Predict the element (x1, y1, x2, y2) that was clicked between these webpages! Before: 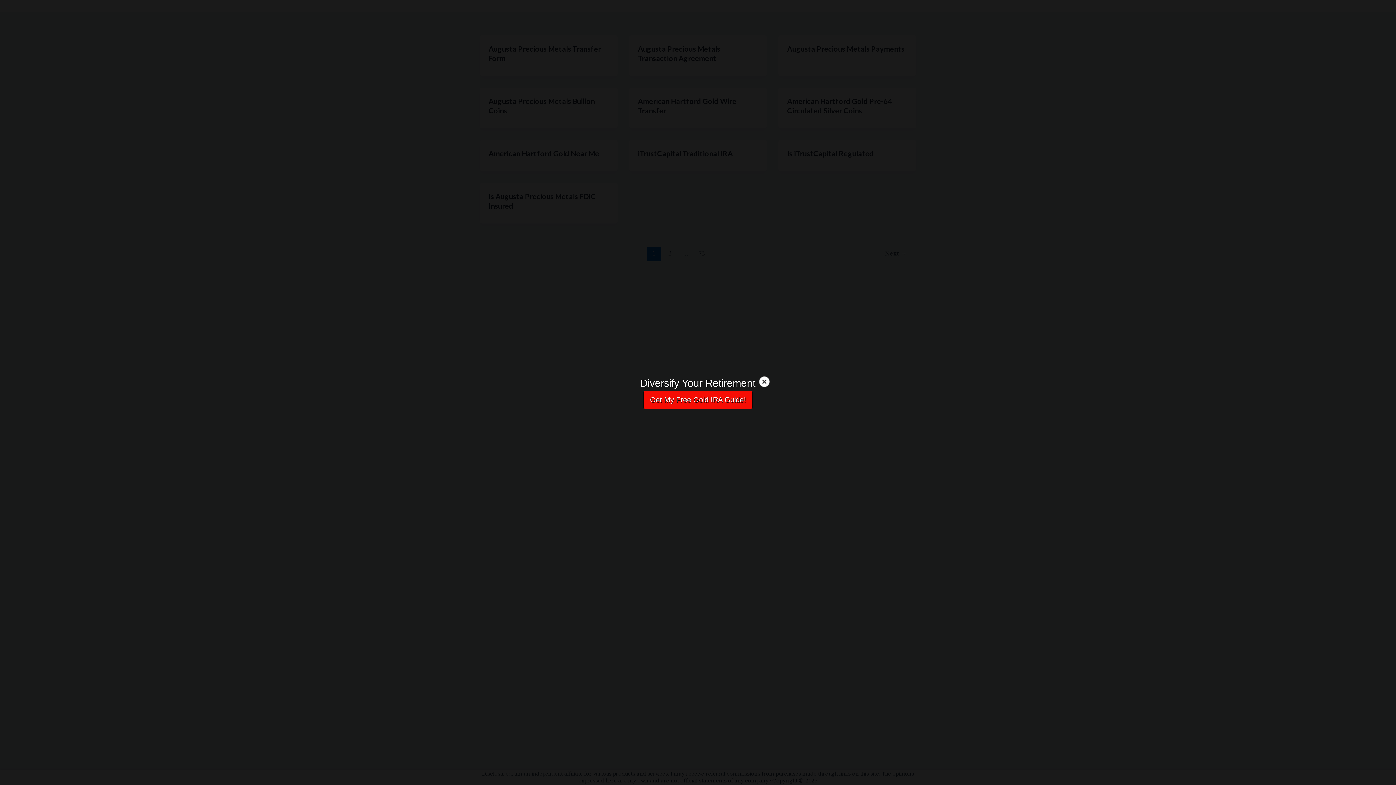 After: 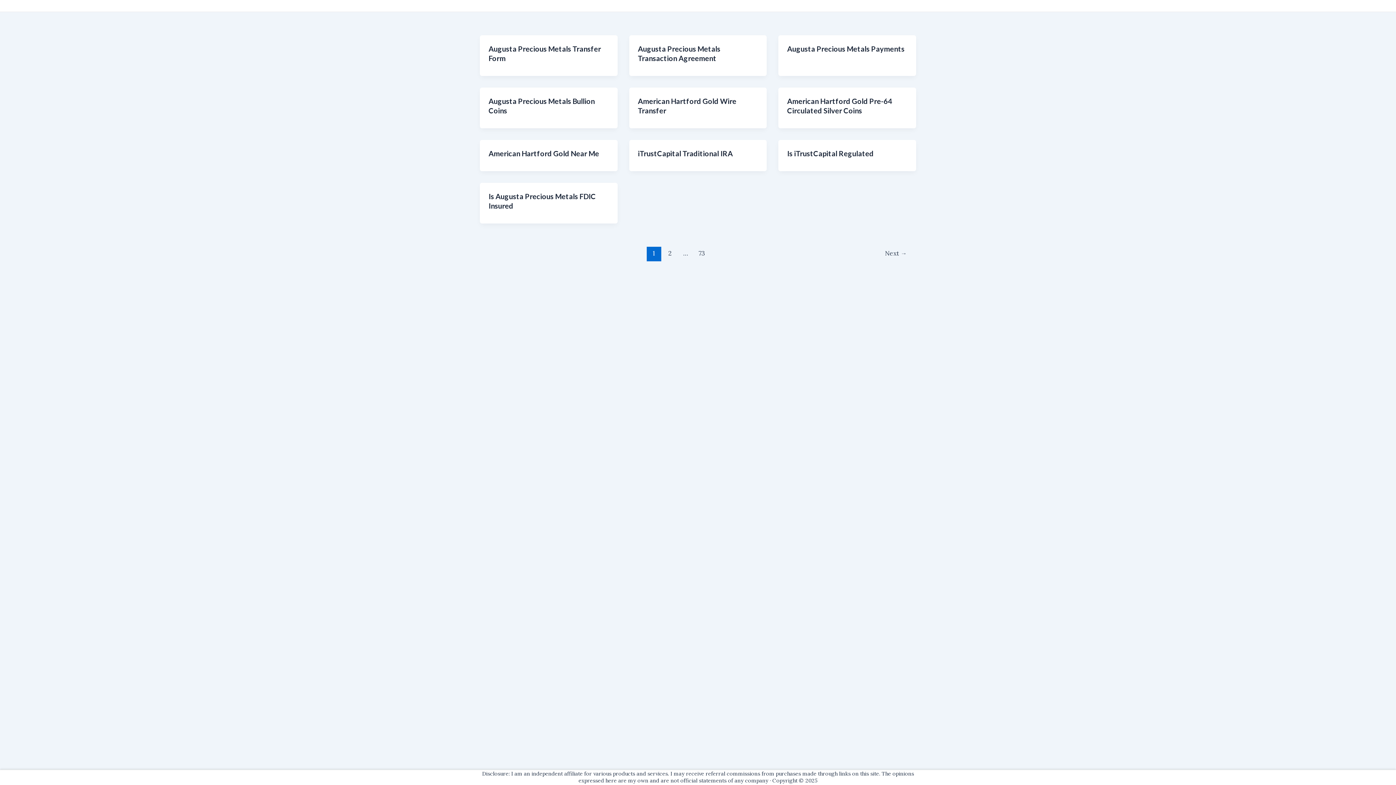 Action: bbox: (758, 376, 770, 388)